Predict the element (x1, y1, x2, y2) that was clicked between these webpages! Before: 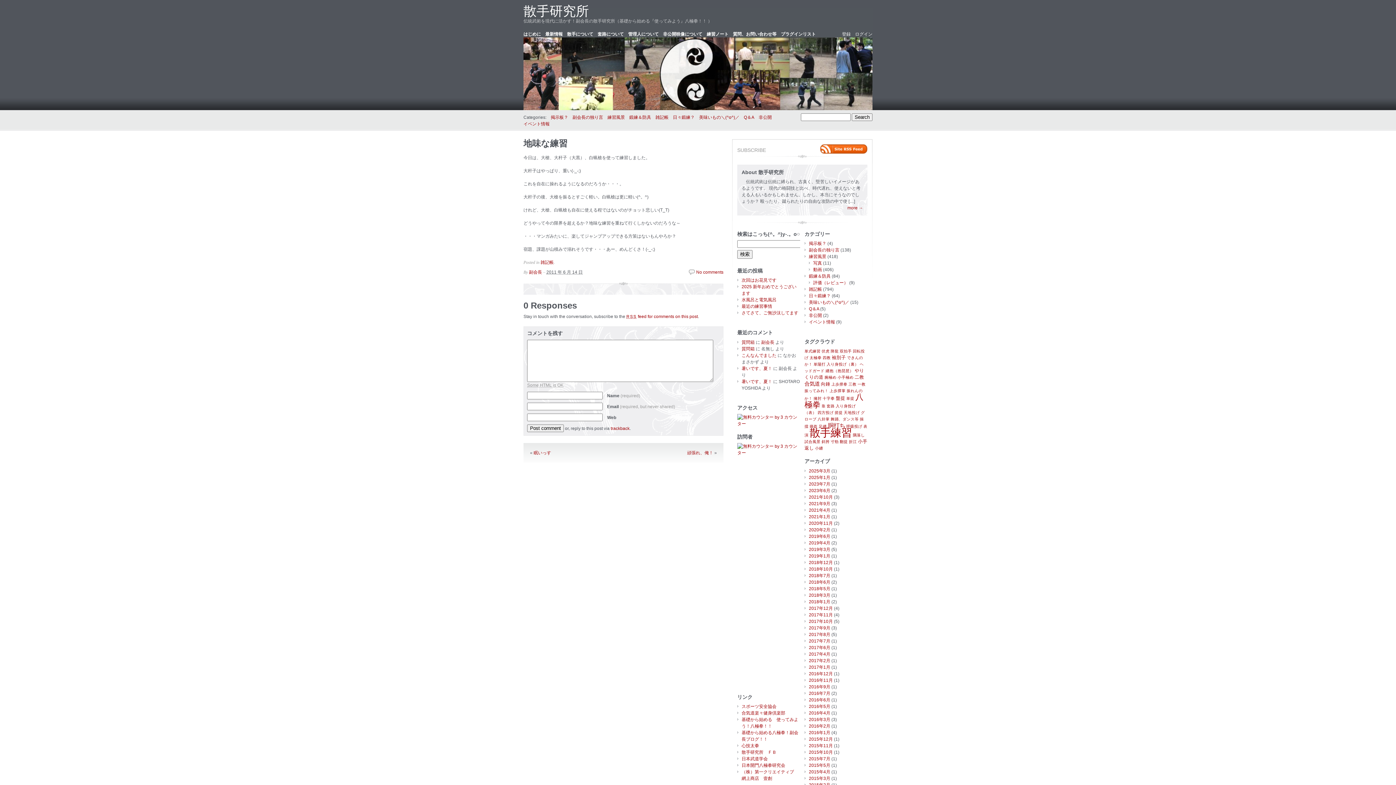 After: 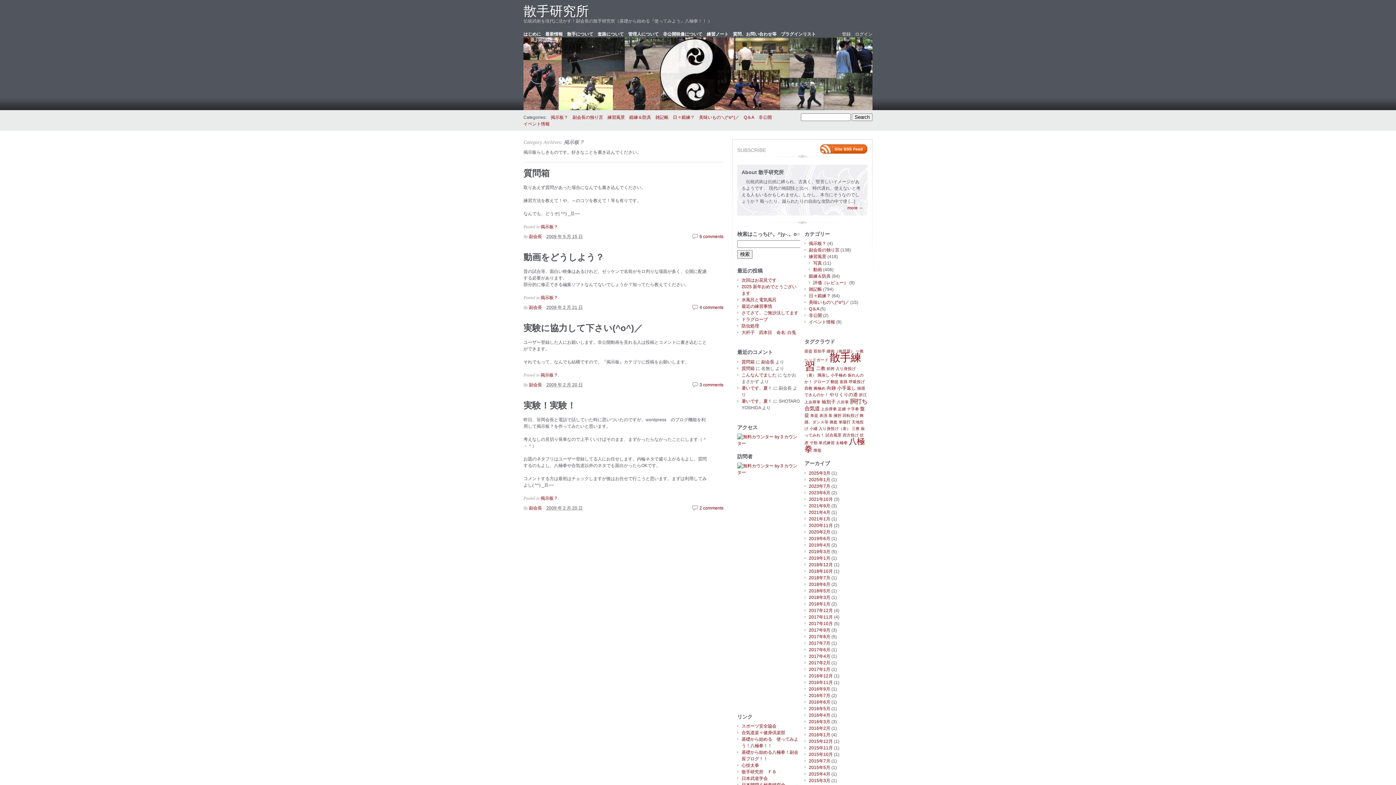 Action: bbox: (809, 241, 826, 246) label: 掲示板？